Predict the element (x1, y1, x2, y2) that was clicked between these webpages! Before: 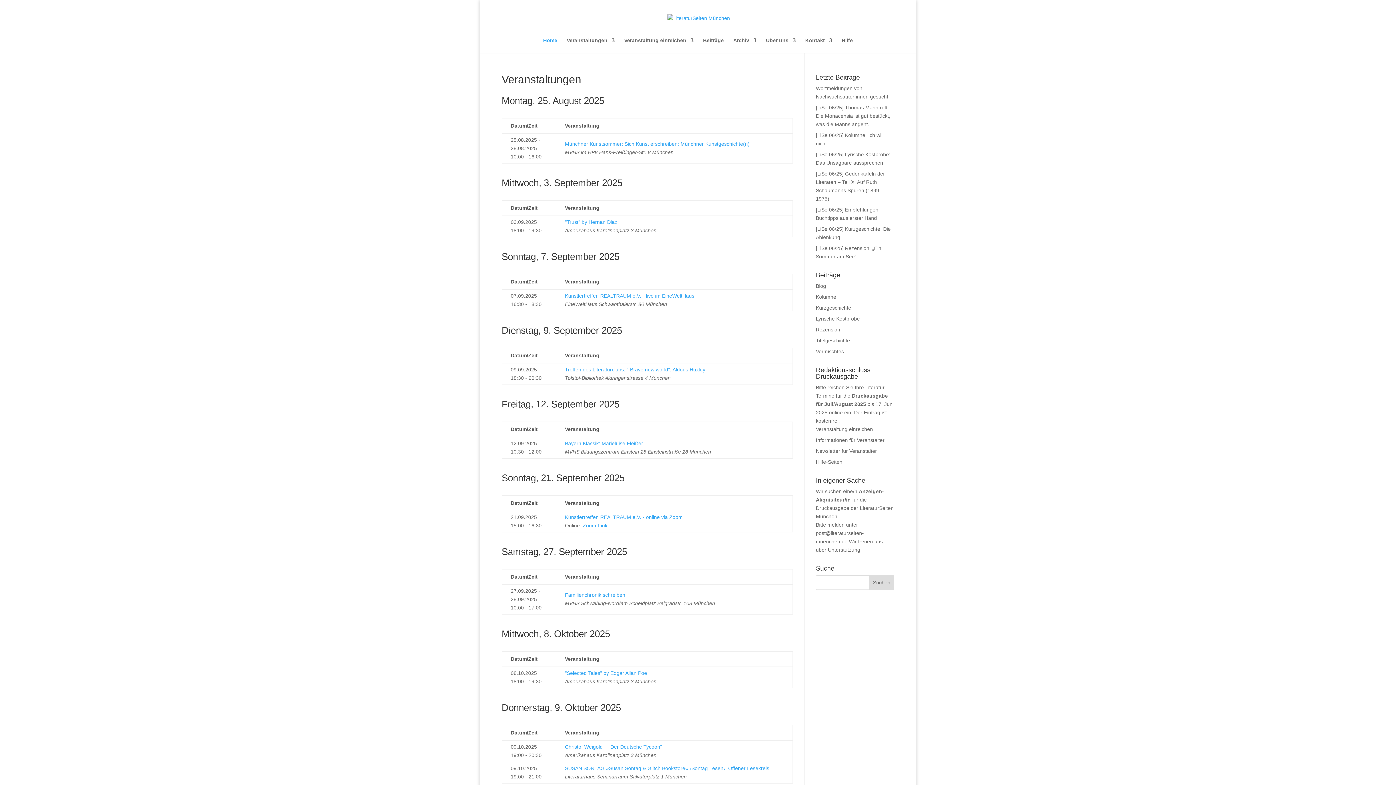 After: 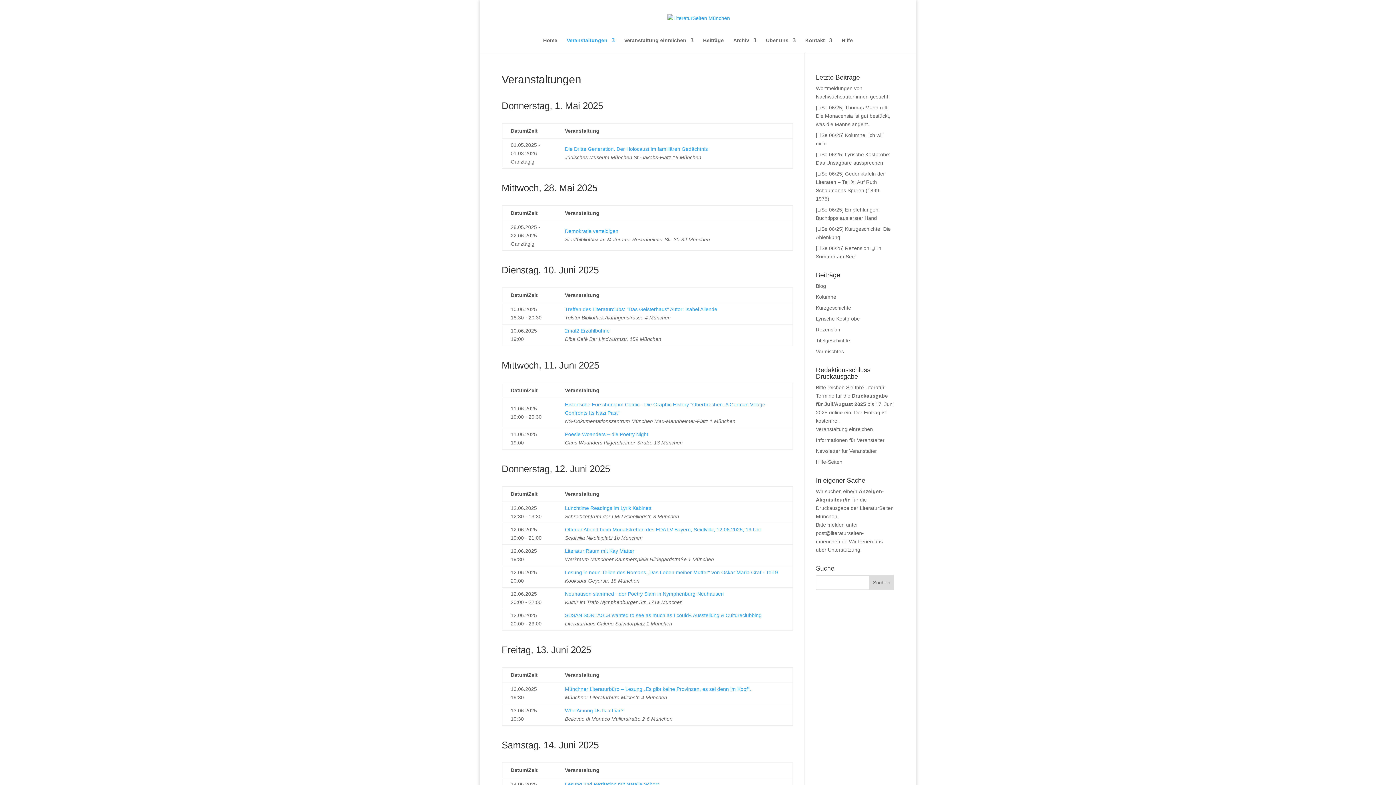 Action: label: Veranstaltungen bbox: (566, 37, 614, 53)